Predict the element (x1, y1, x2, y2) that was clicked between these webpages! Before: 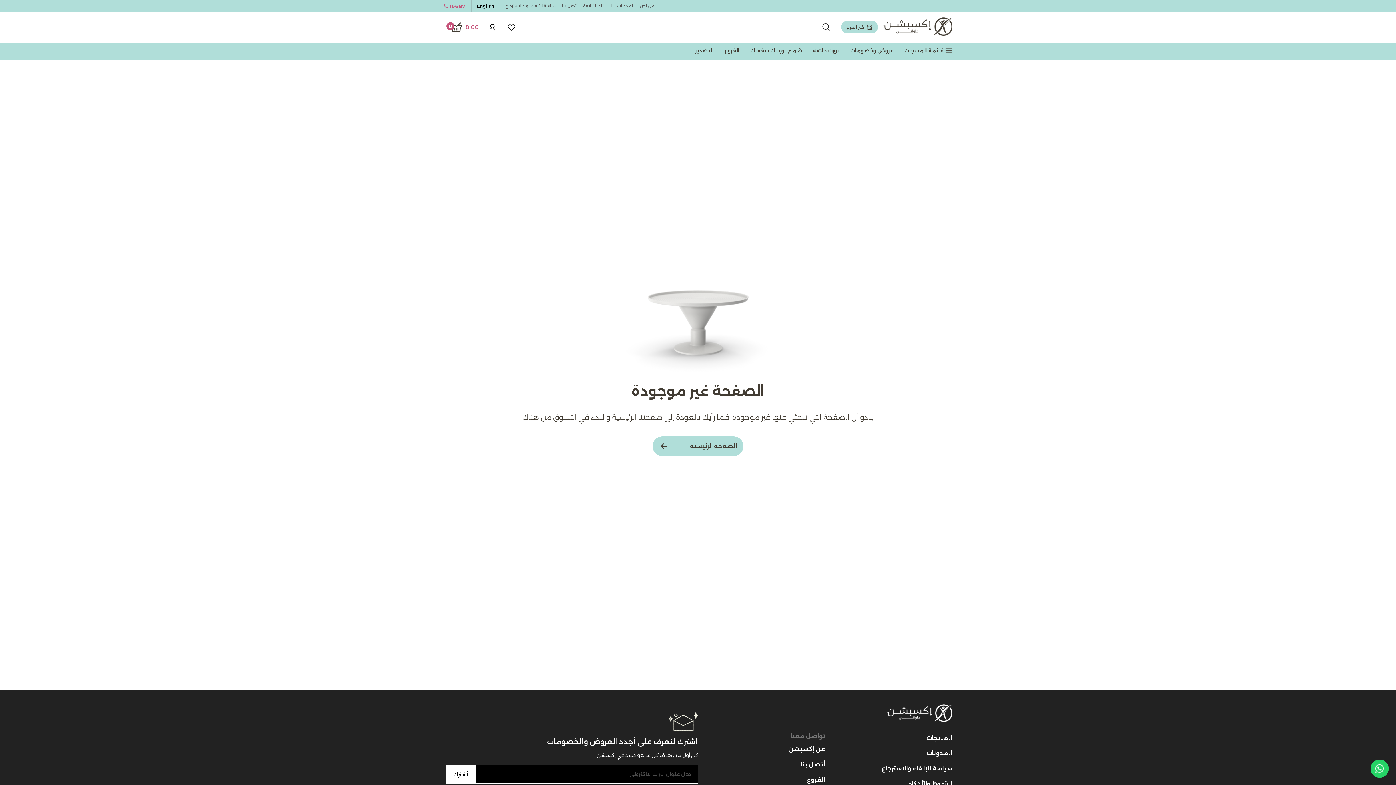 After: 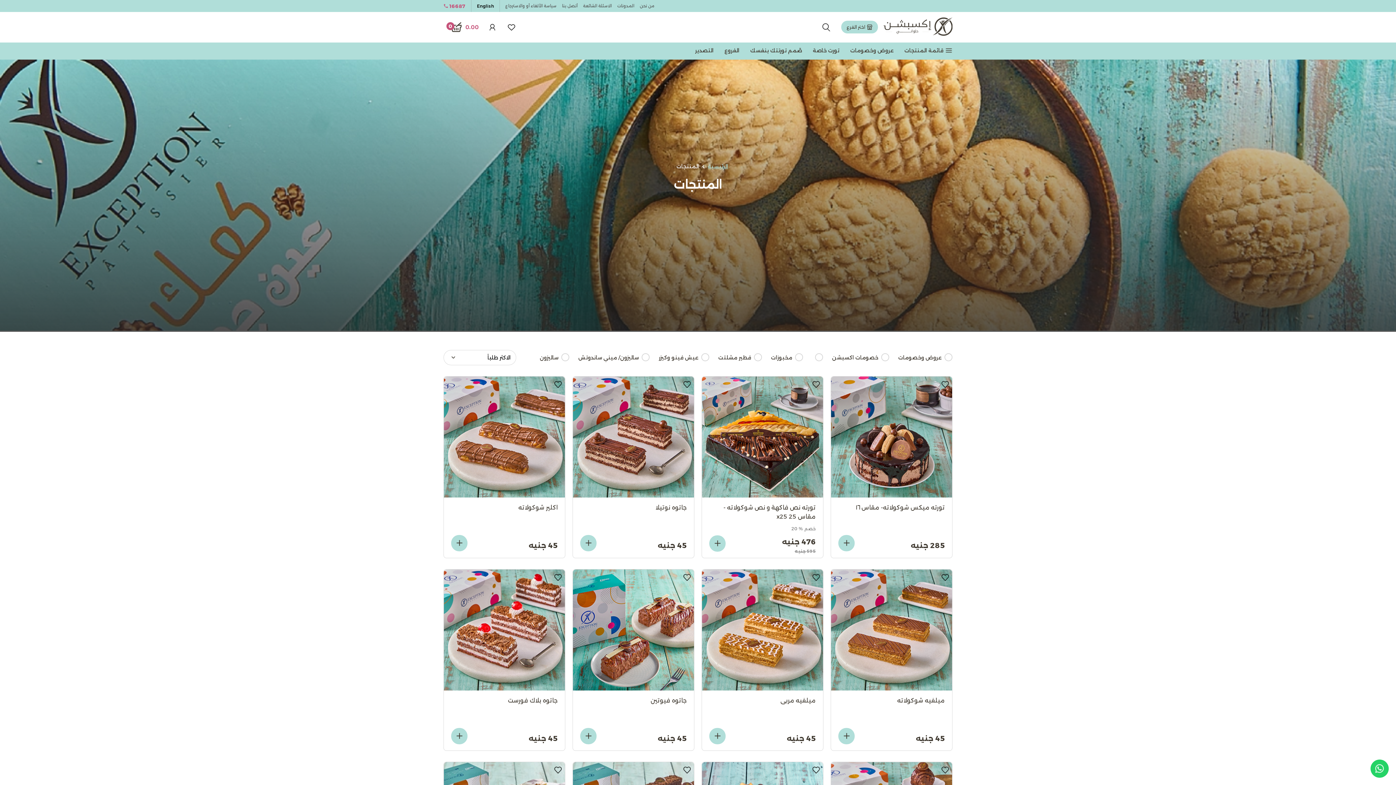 Action: bbox: (836, 732, 952, 747) label: المنتجات